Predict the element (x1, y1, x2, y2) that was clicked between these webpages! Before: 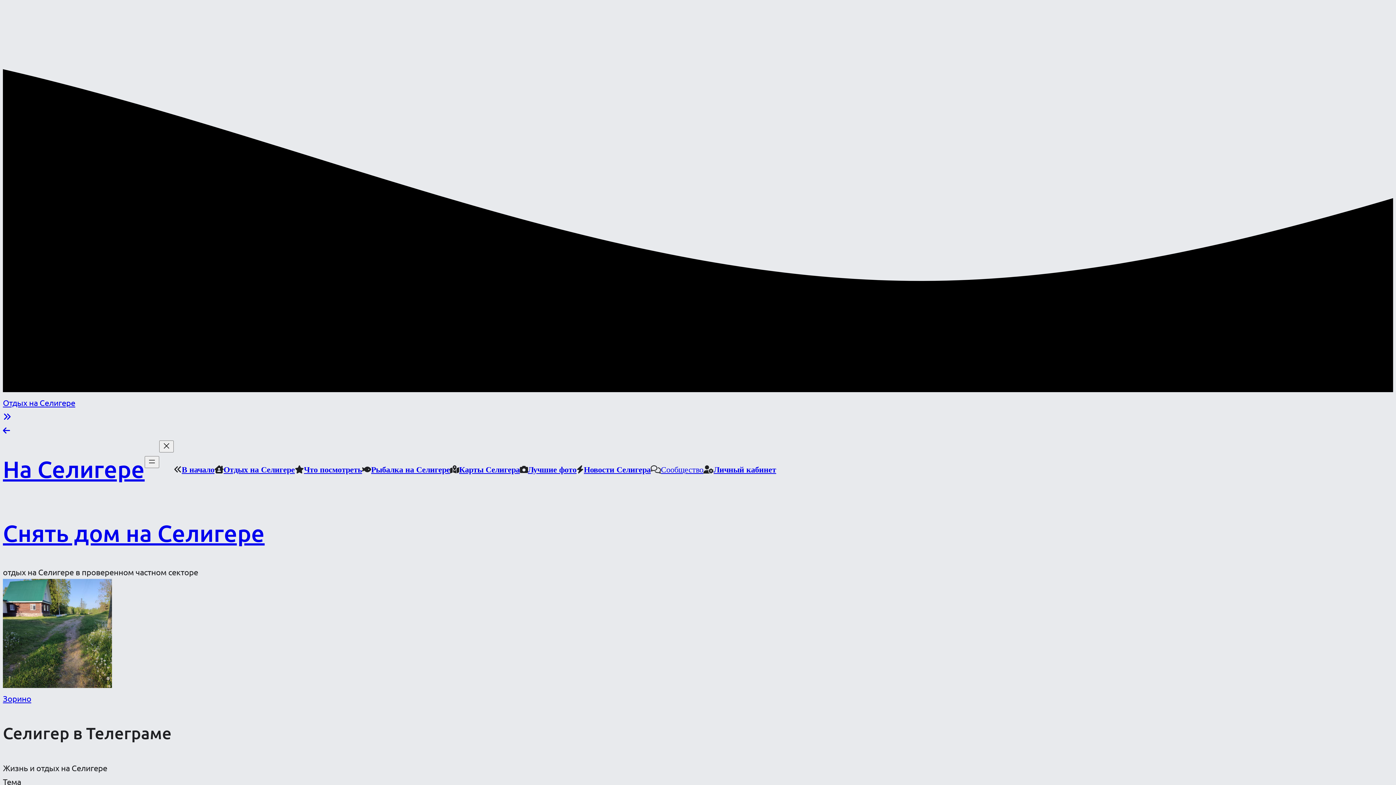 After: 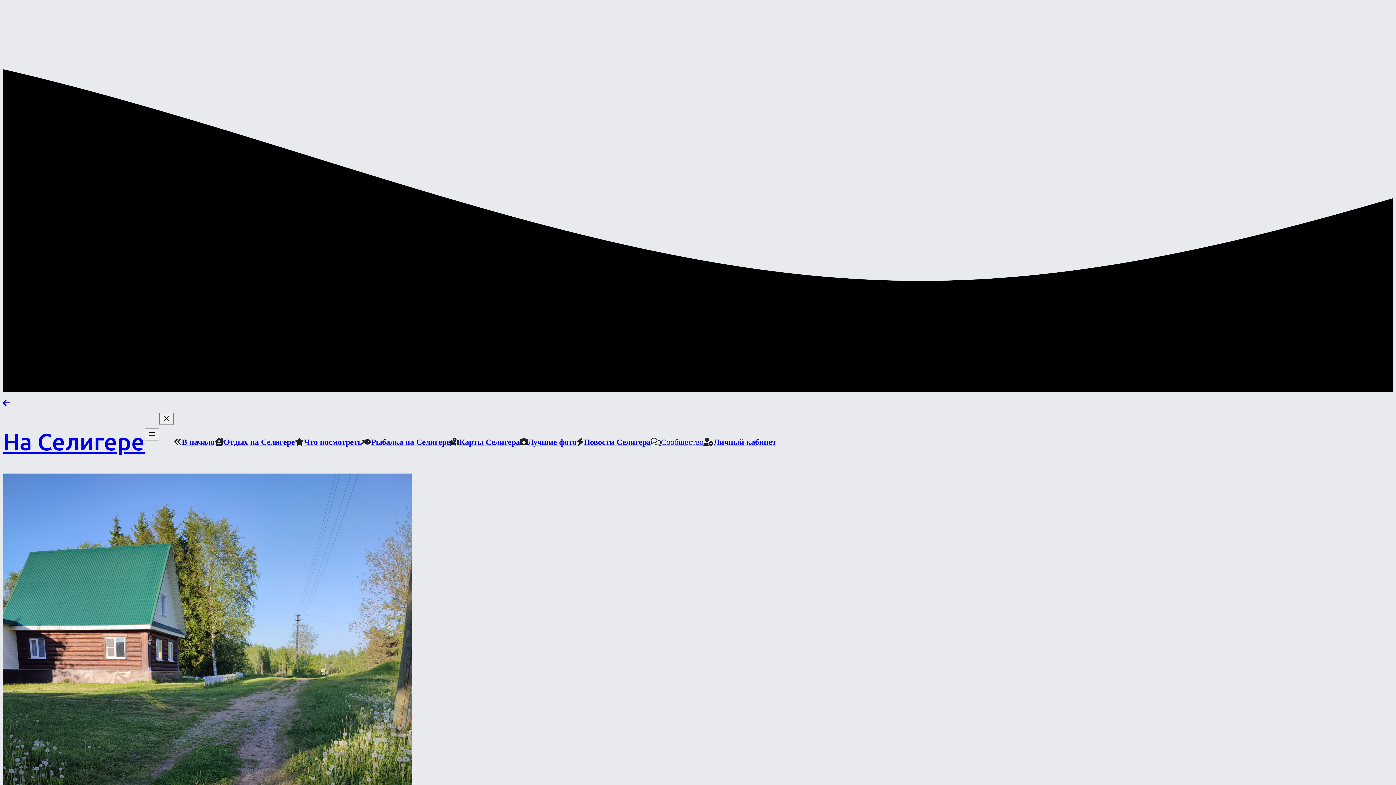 Action: label: Зорино bbox: (2, 680, 1393, 705)